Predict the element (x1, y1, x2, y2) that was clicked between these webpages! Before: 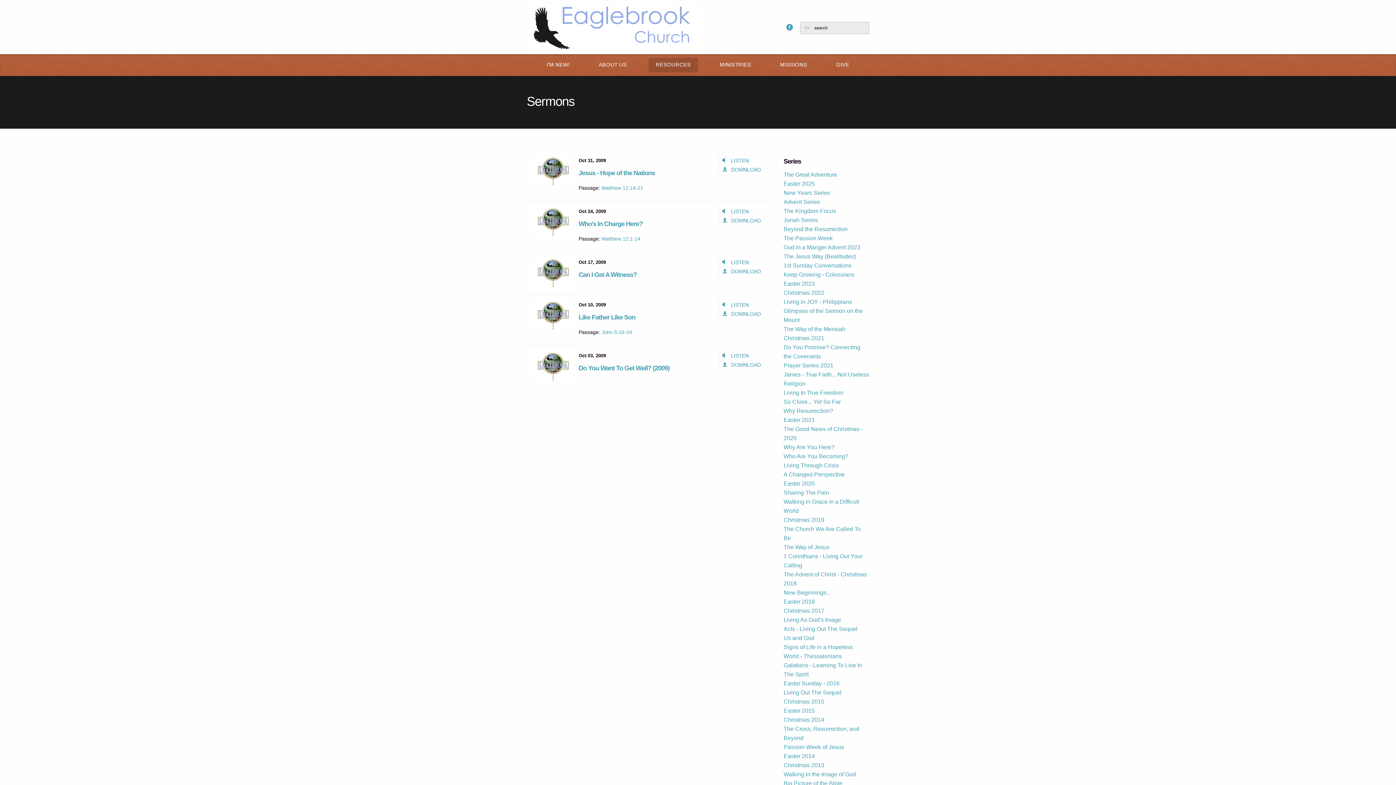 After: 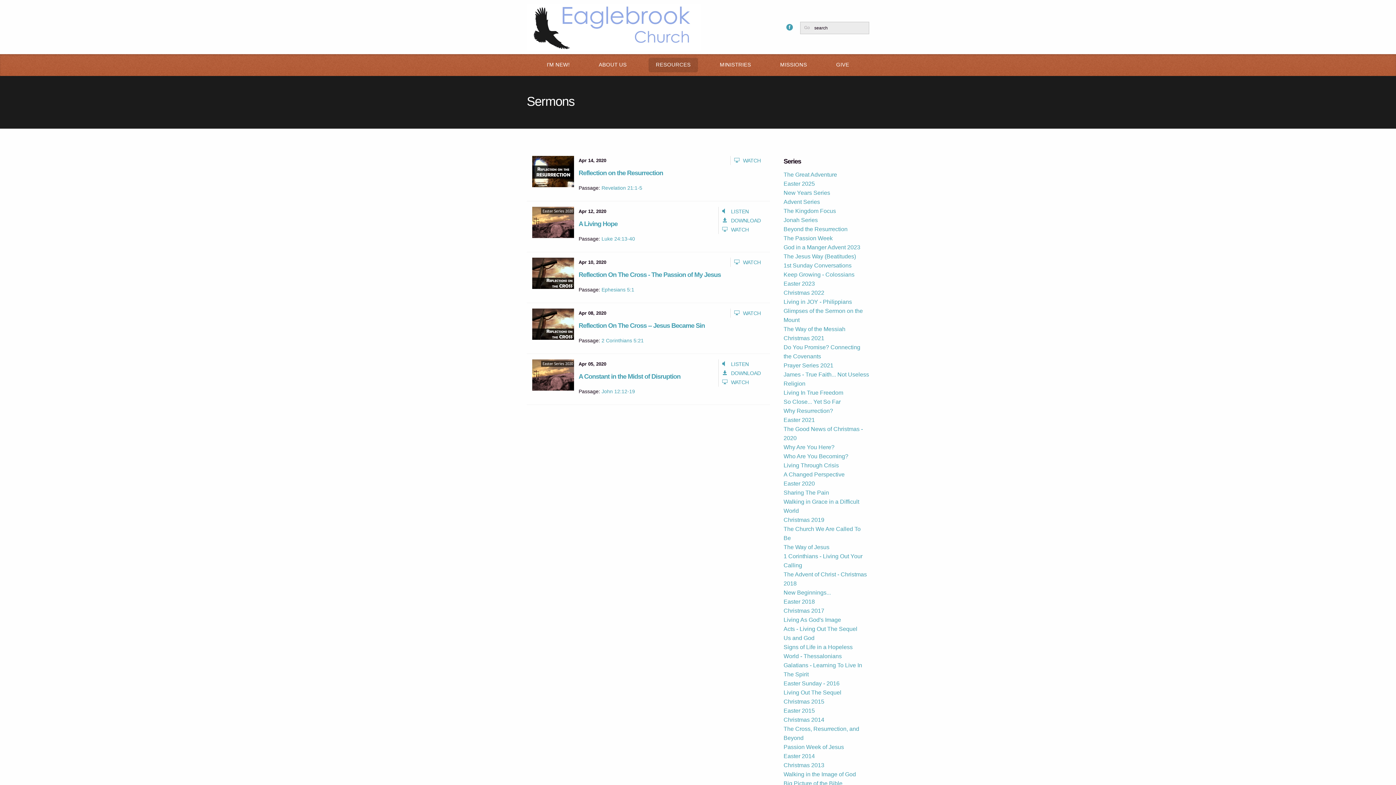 Action: bbox: (783, 480, 815, 486) label: Easter 2020